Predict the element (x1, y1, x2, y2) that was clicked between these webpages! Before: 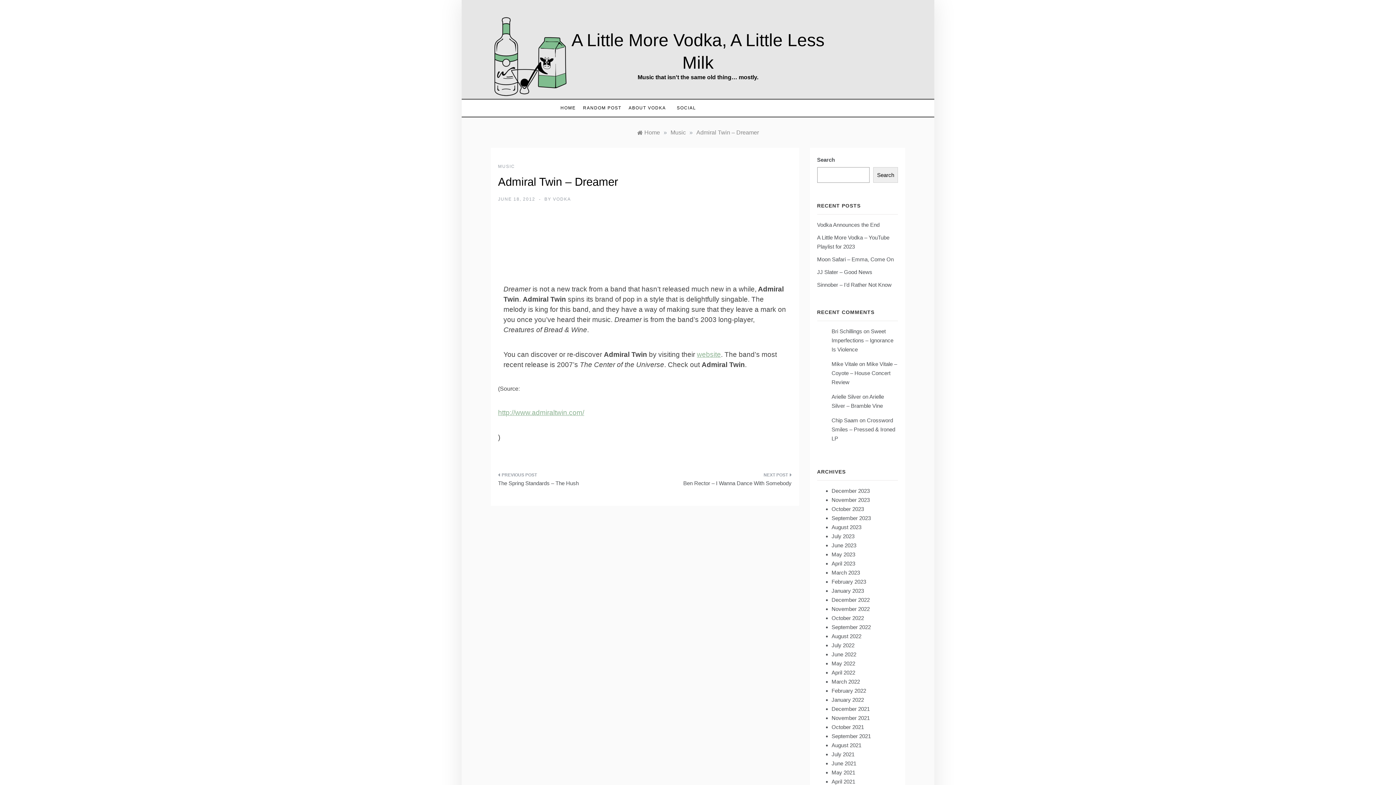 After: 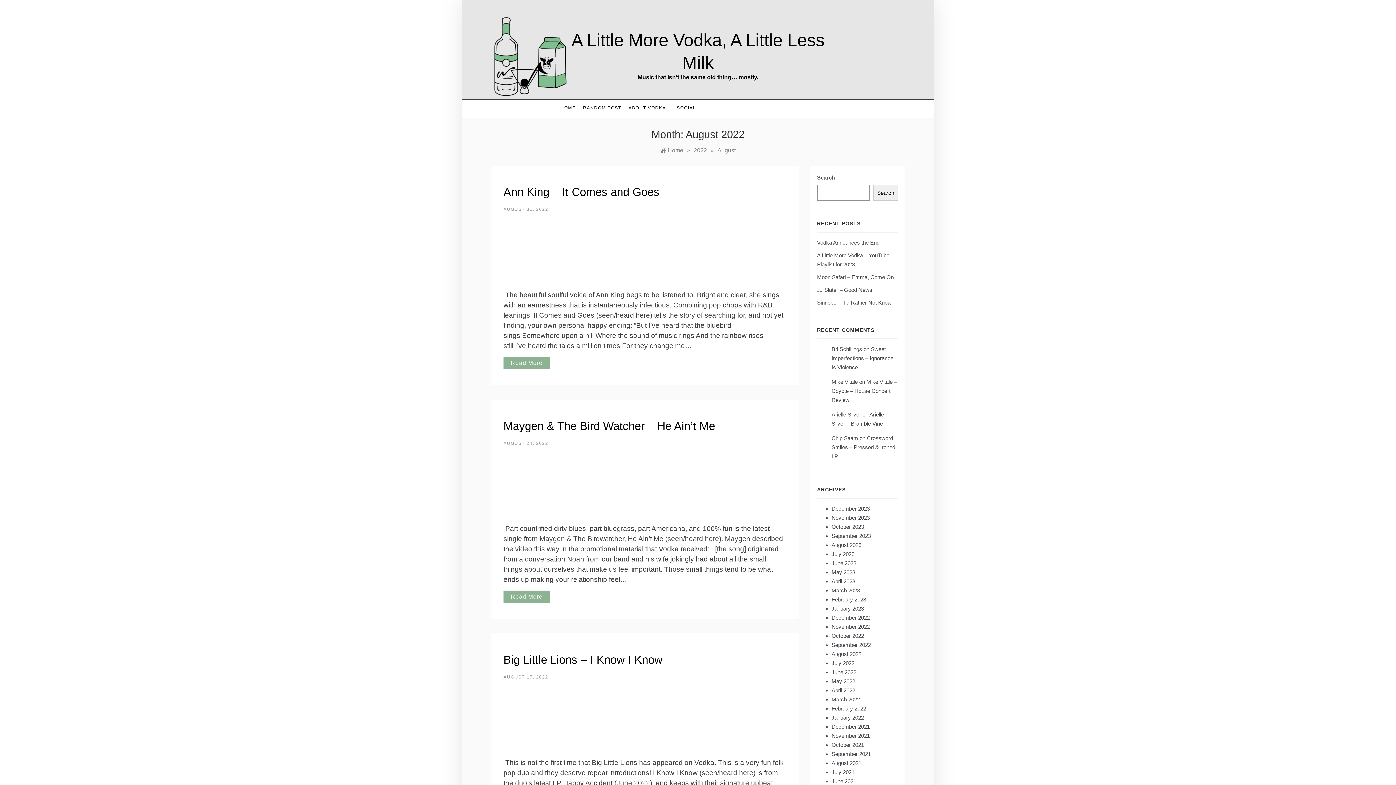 Action: bbox: (831, 633, 861, 639) label: August 2022